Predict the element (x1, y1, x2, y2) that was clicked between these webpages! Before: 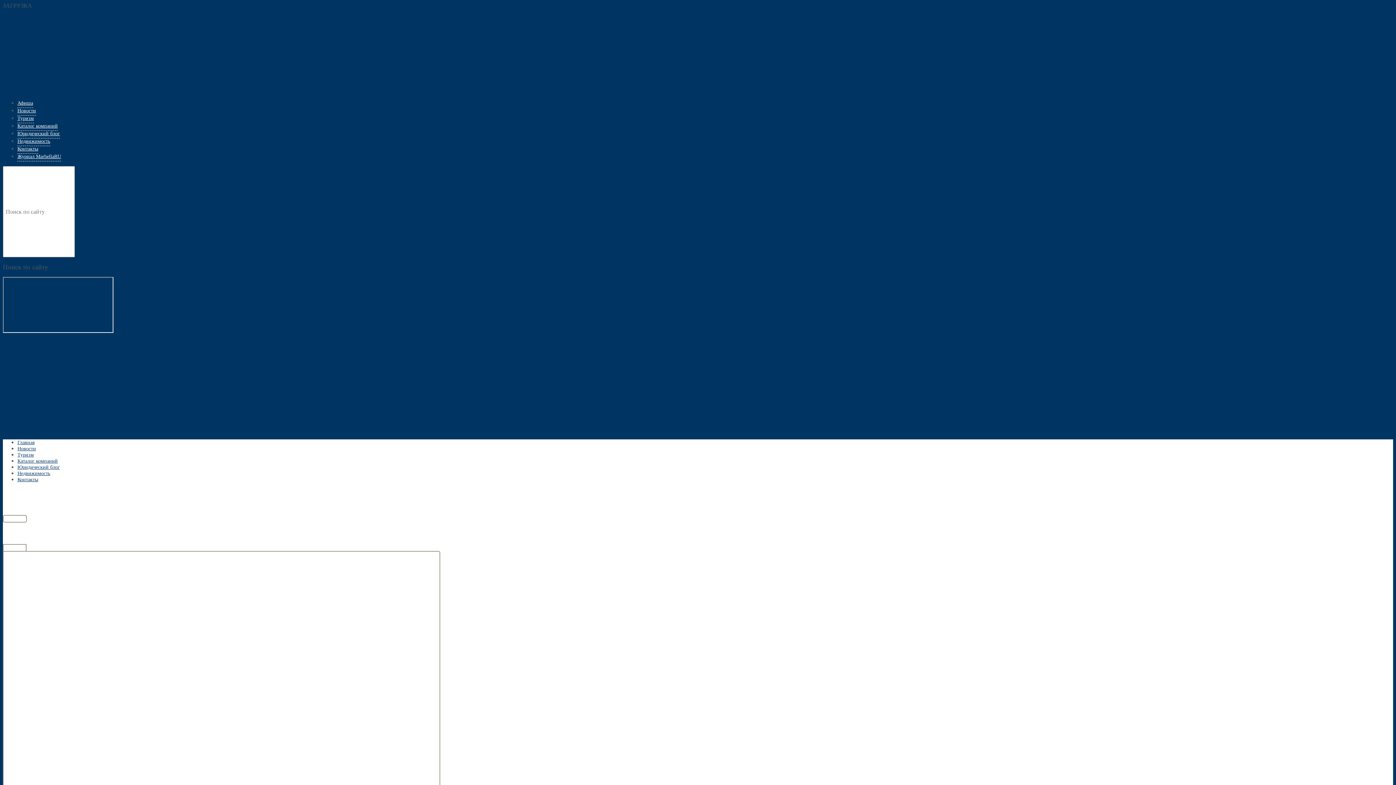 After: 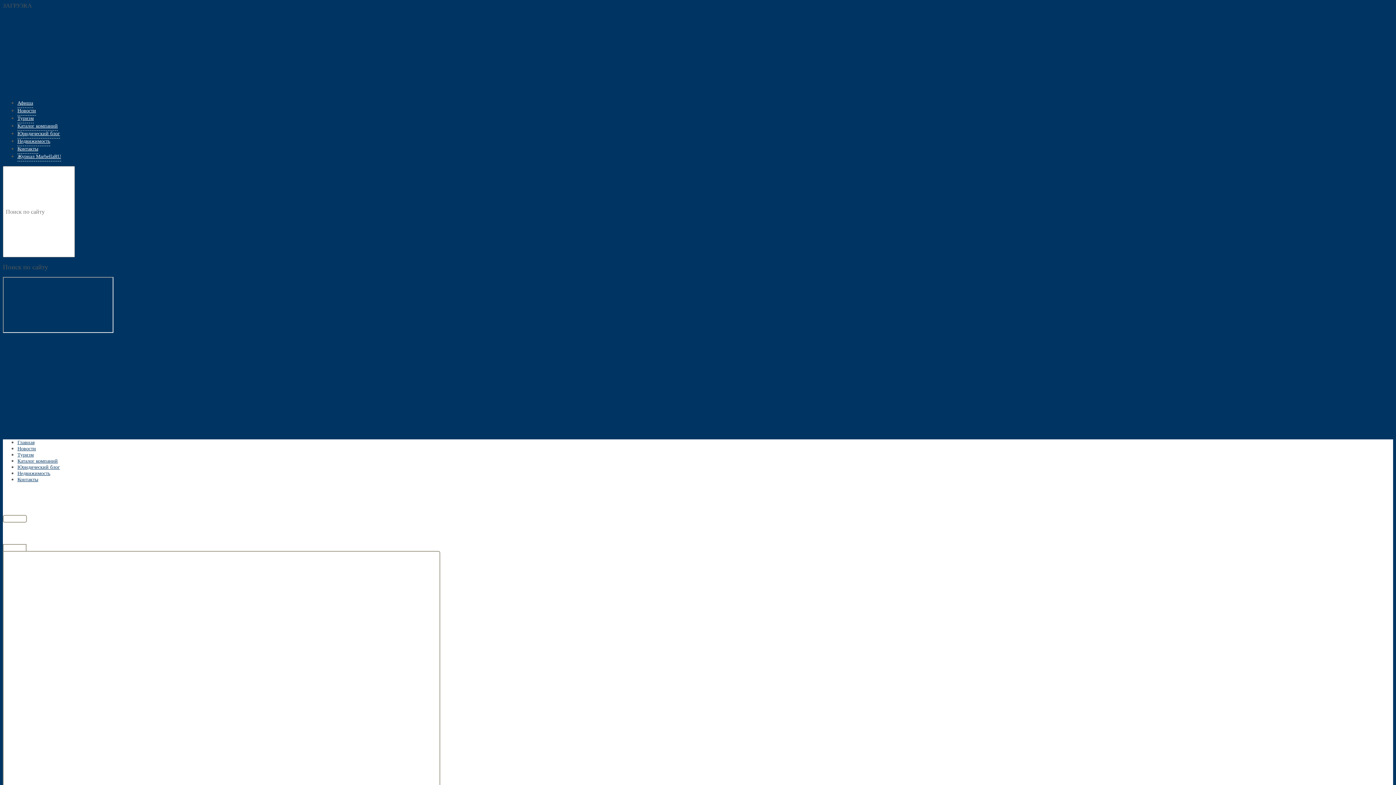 Action: bbox: (2, 515, 26, 522)